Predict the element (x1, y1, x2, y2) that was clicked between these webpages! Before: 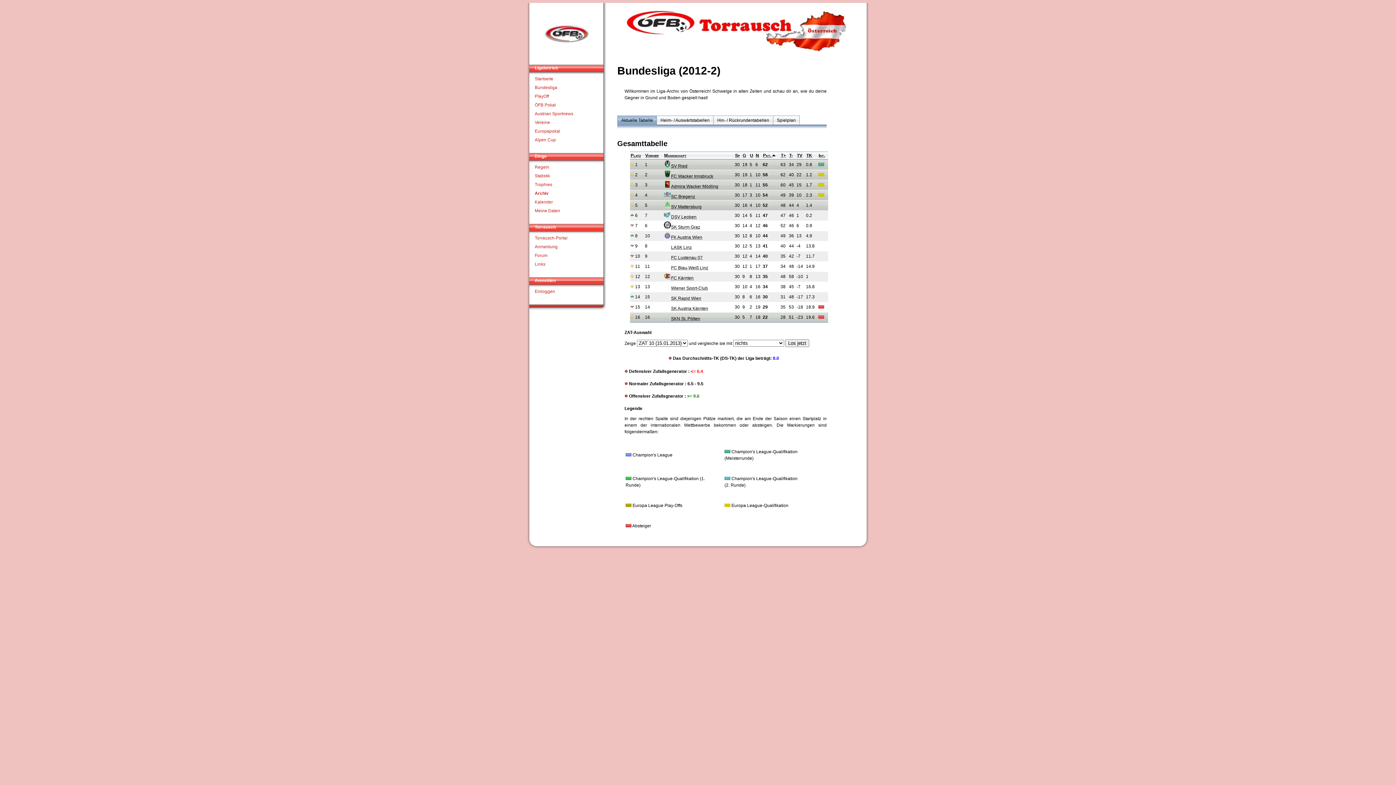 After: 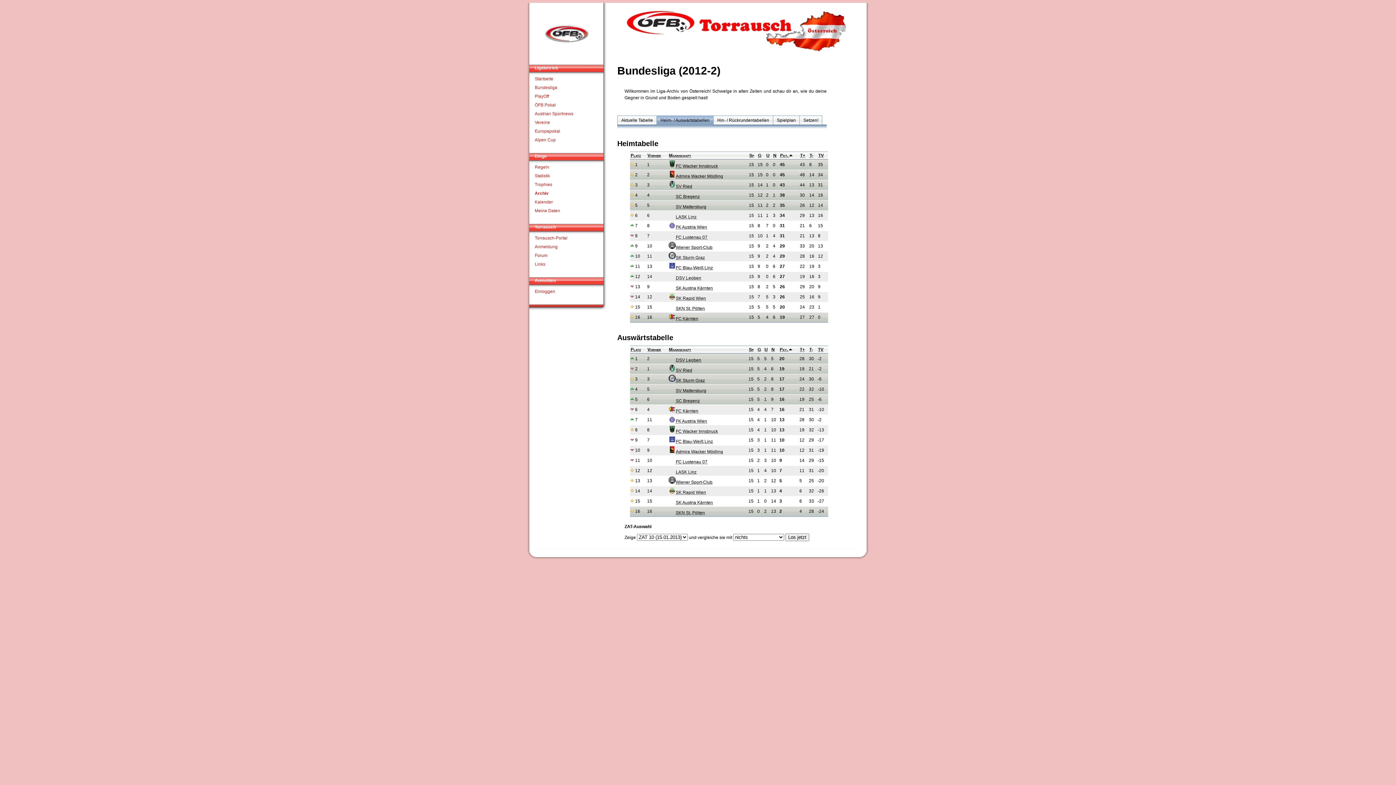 Action: label: Heim- / Auswärtstabellen bbox: (657, 116, 713, 124)